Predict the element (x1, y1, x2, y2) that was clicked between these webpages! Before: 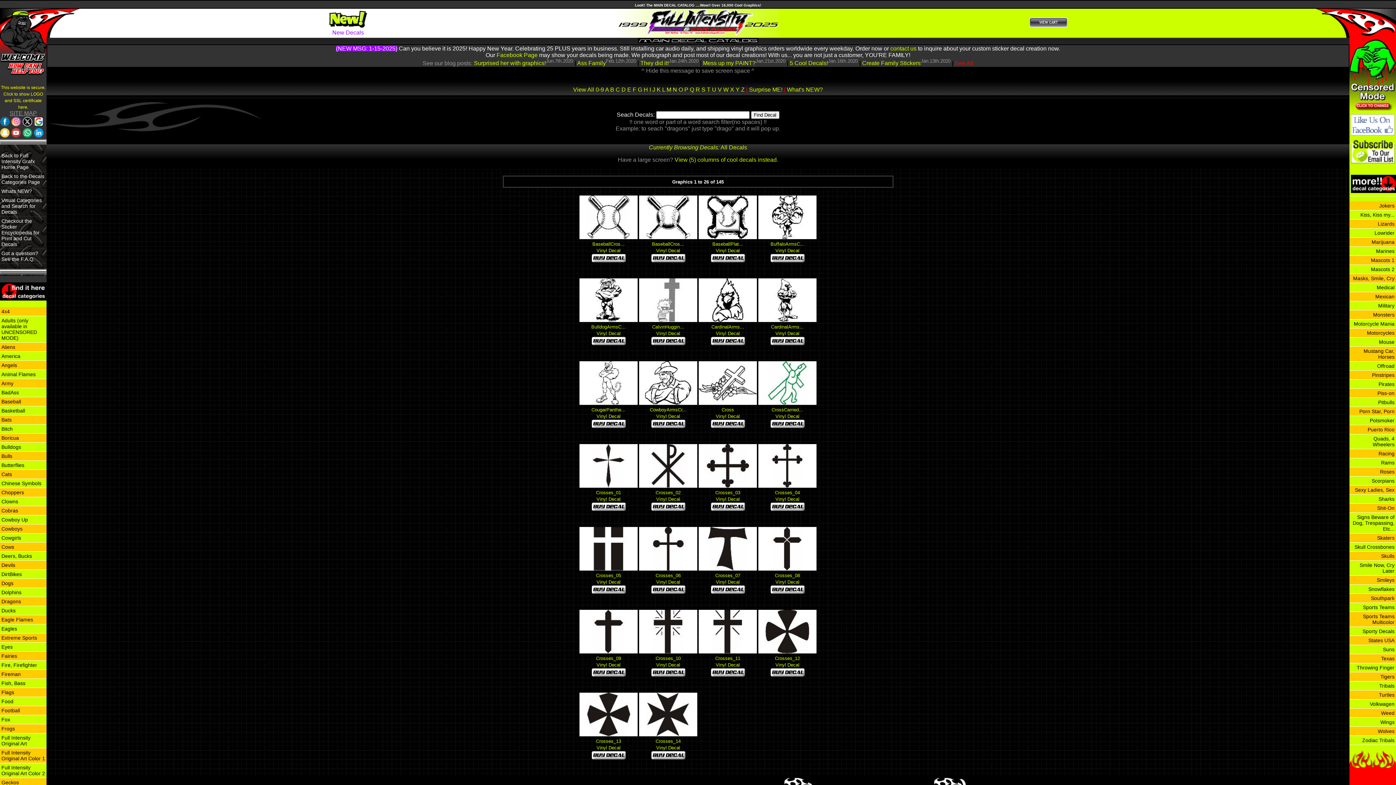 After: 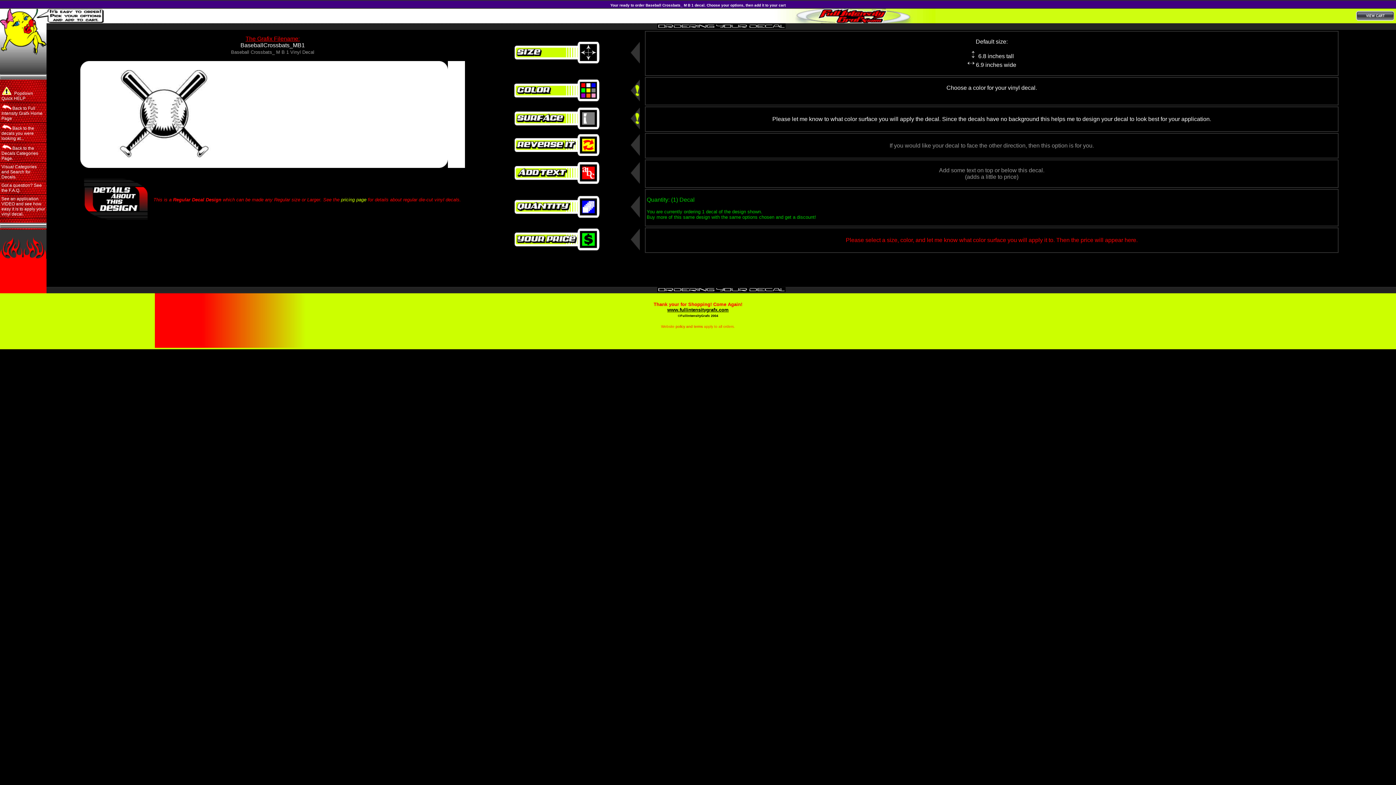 Action: bbox: (639, 234, 697, 240)